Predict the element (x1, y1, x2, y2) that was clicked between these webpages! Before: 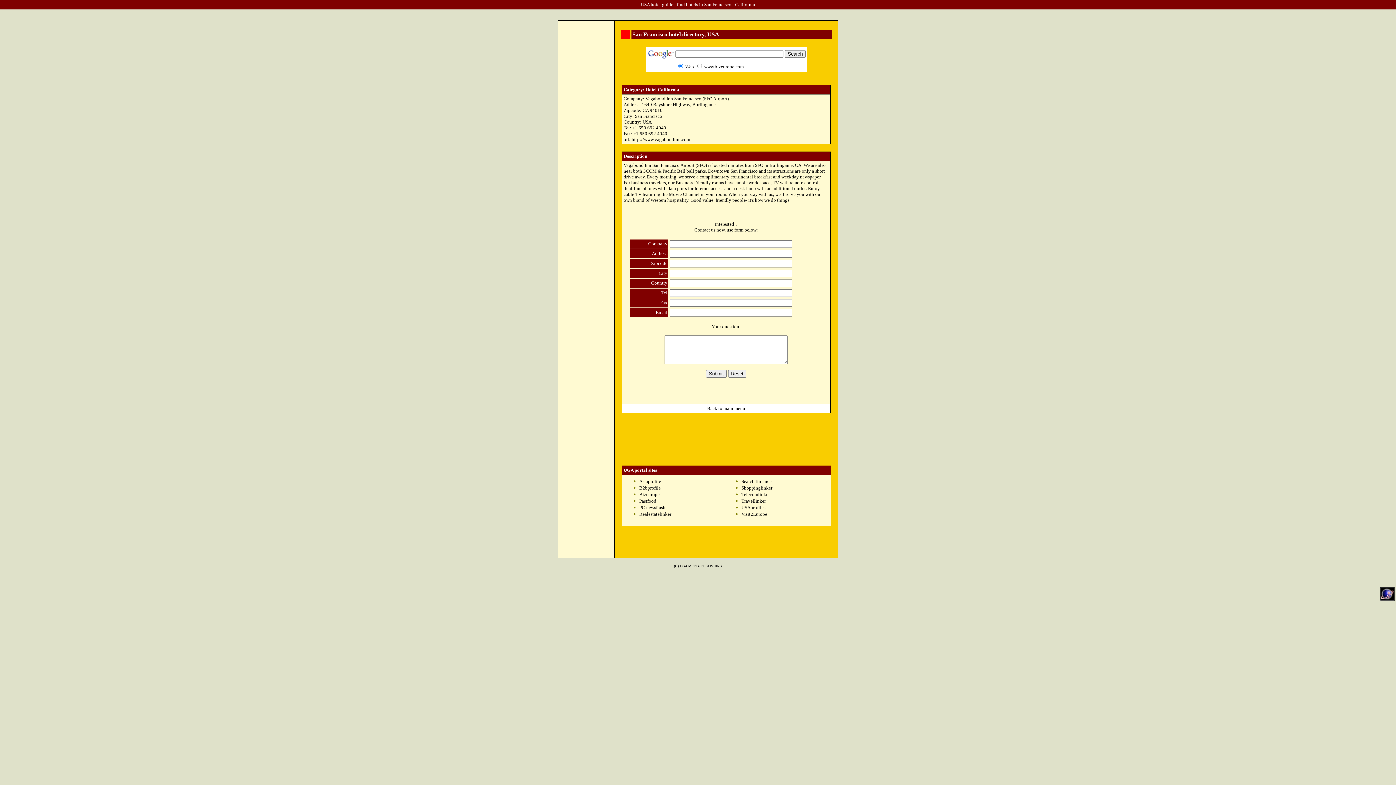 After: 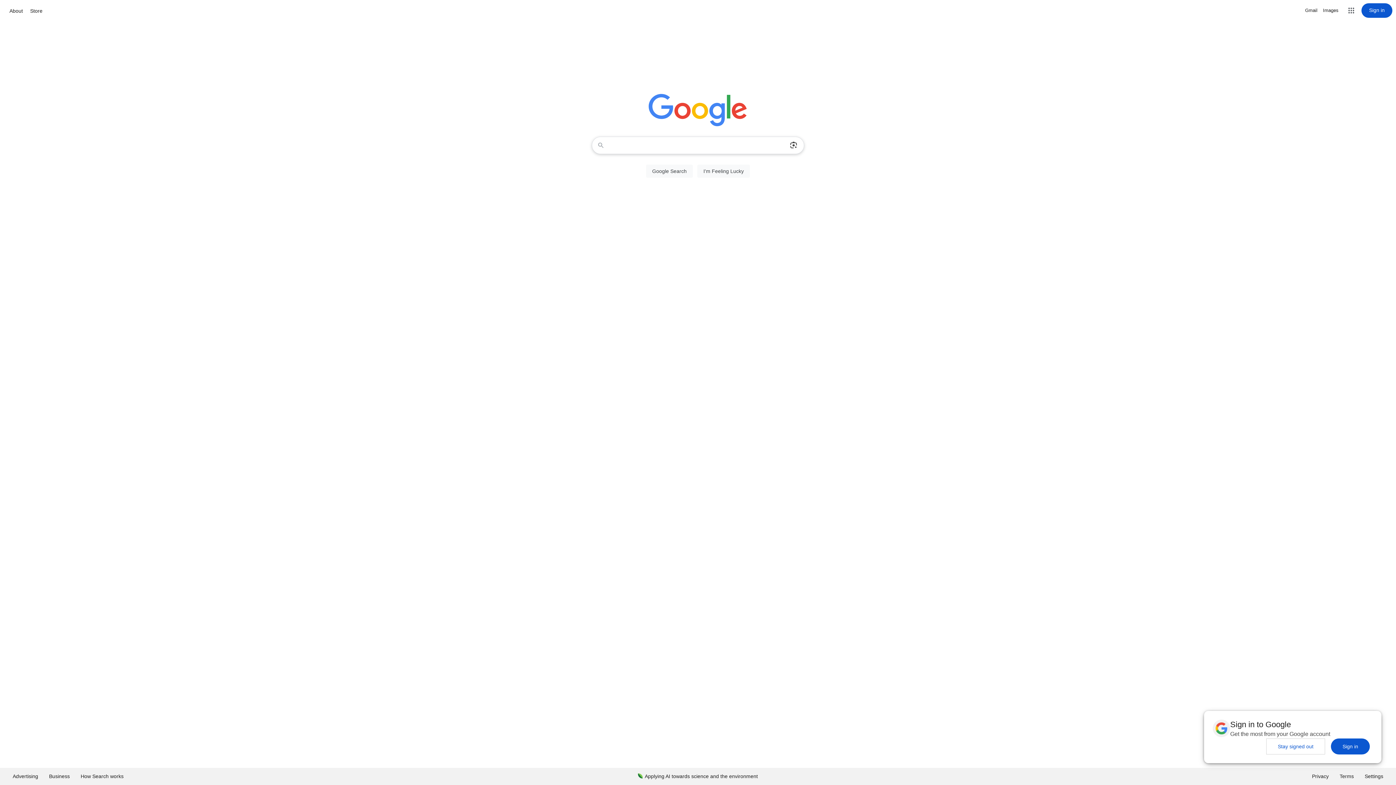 Action: bbox: (646, 54, 674, 61)